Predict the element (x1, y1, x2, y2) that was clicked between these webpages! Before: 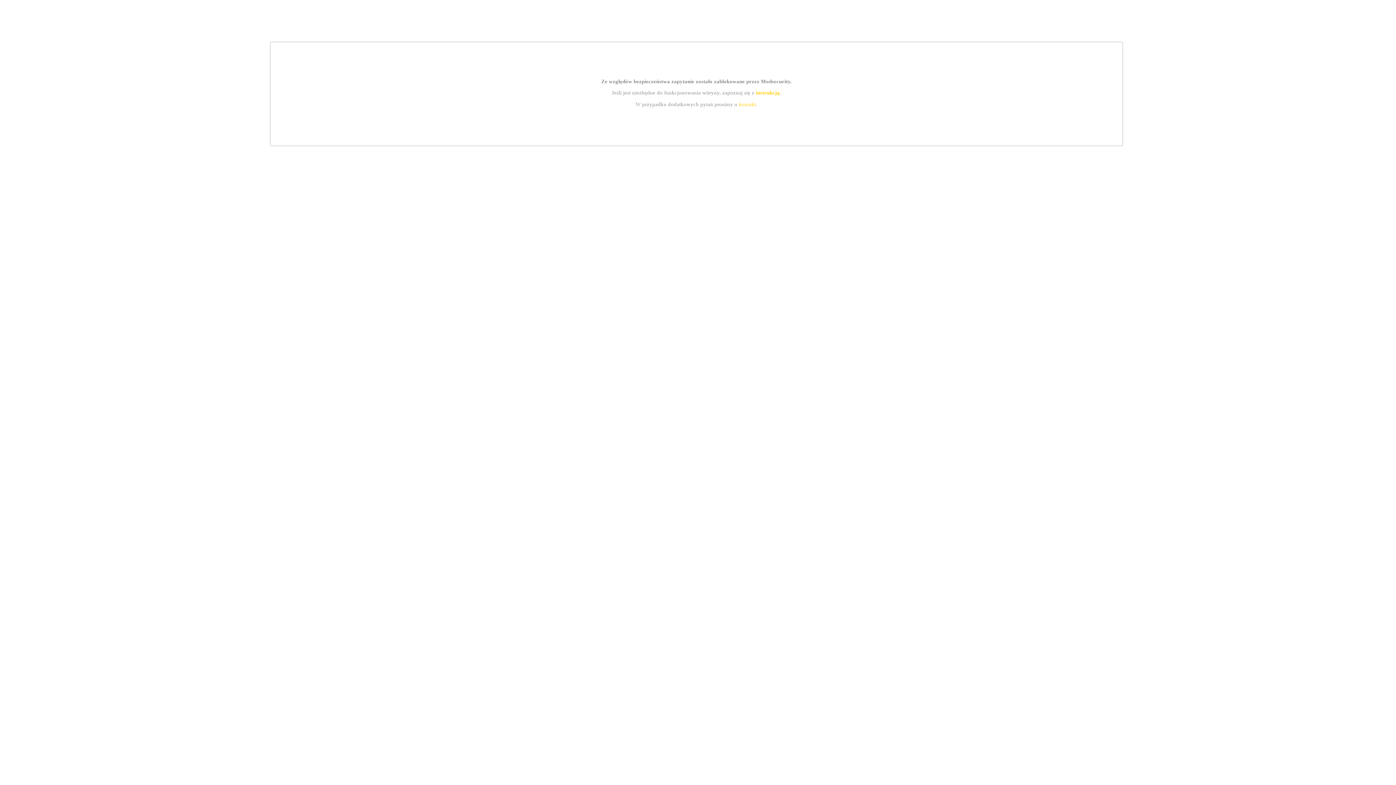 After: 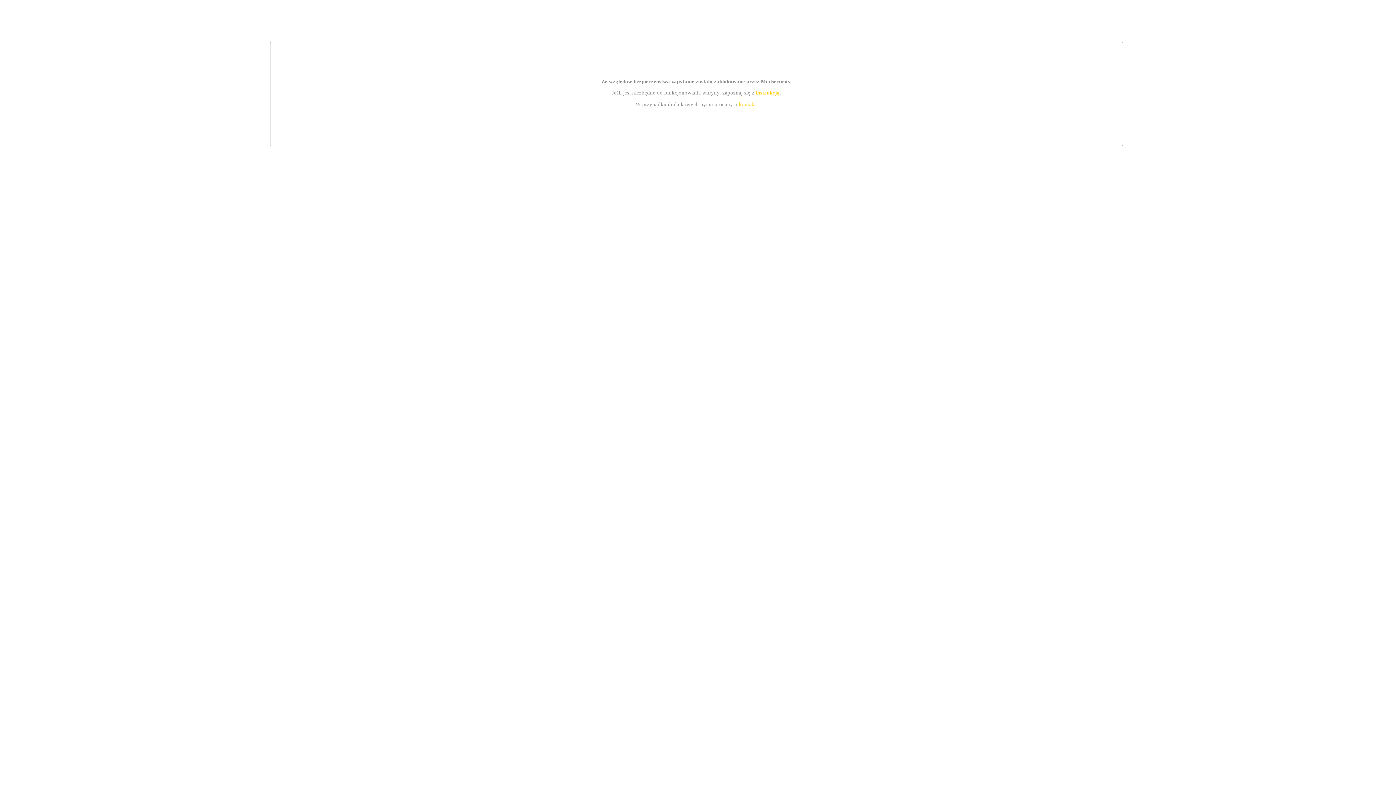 Action: label: kontakt bbox: (739, 101, 756, 107)